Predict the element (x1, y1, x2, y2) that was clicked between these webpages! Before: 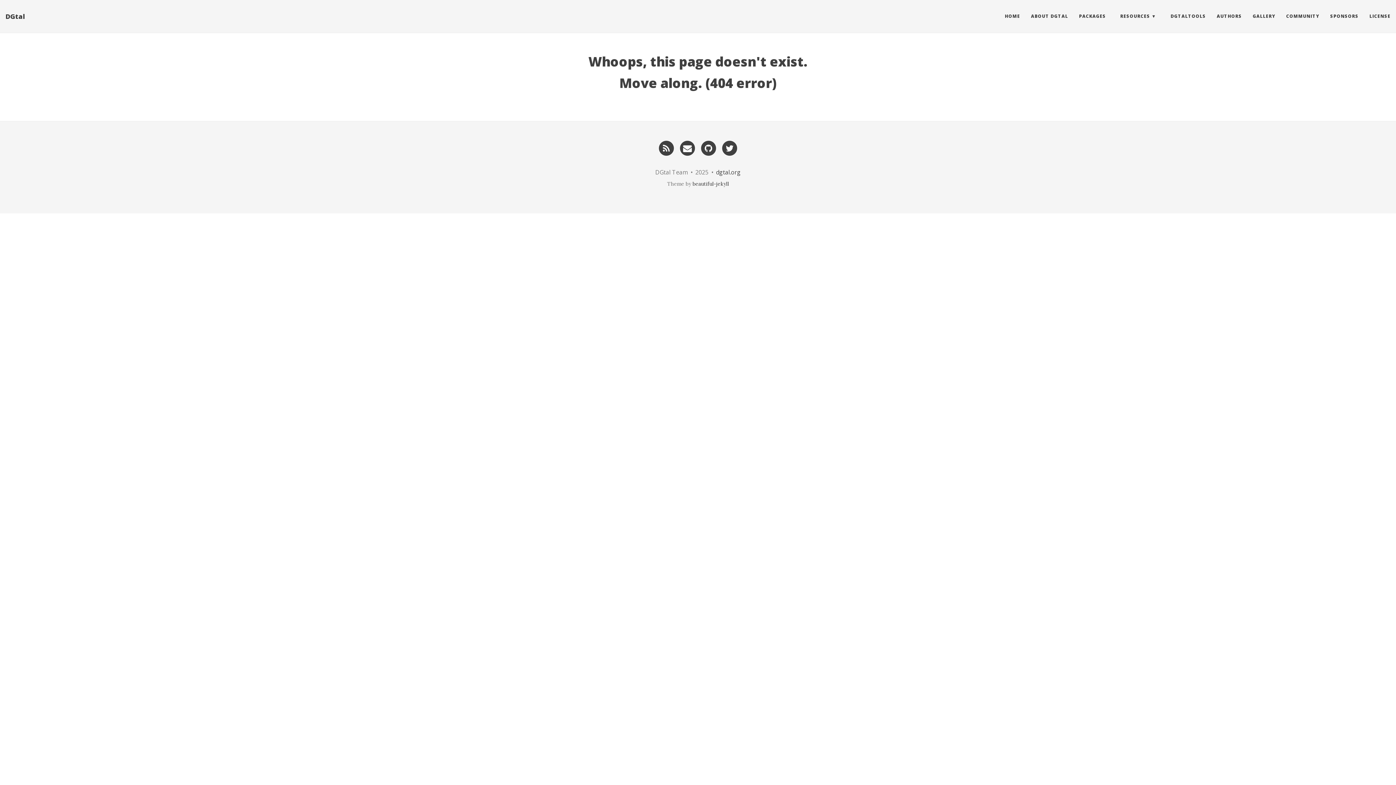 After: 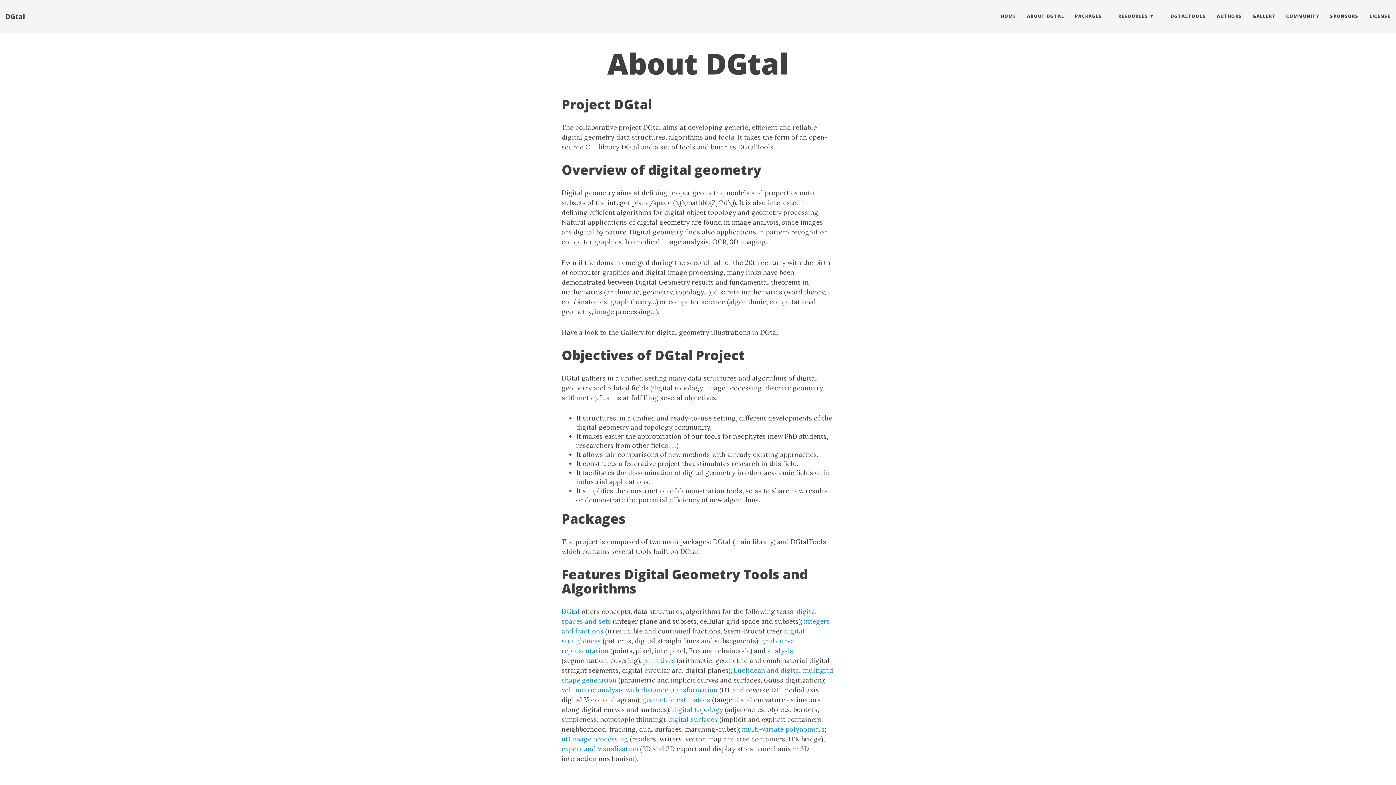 Action: bbox: (1025, 7, 1073, 25) label: ABOUT DGTAL